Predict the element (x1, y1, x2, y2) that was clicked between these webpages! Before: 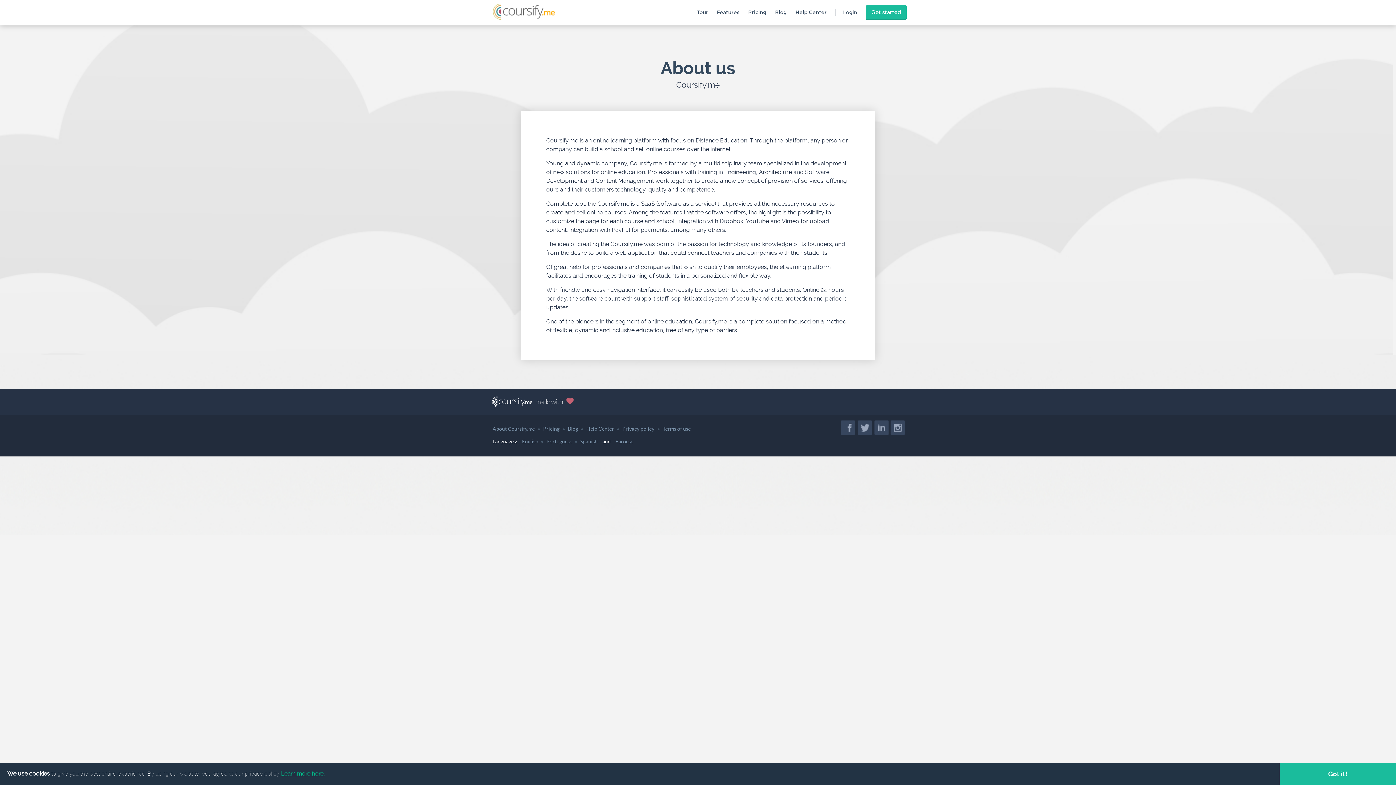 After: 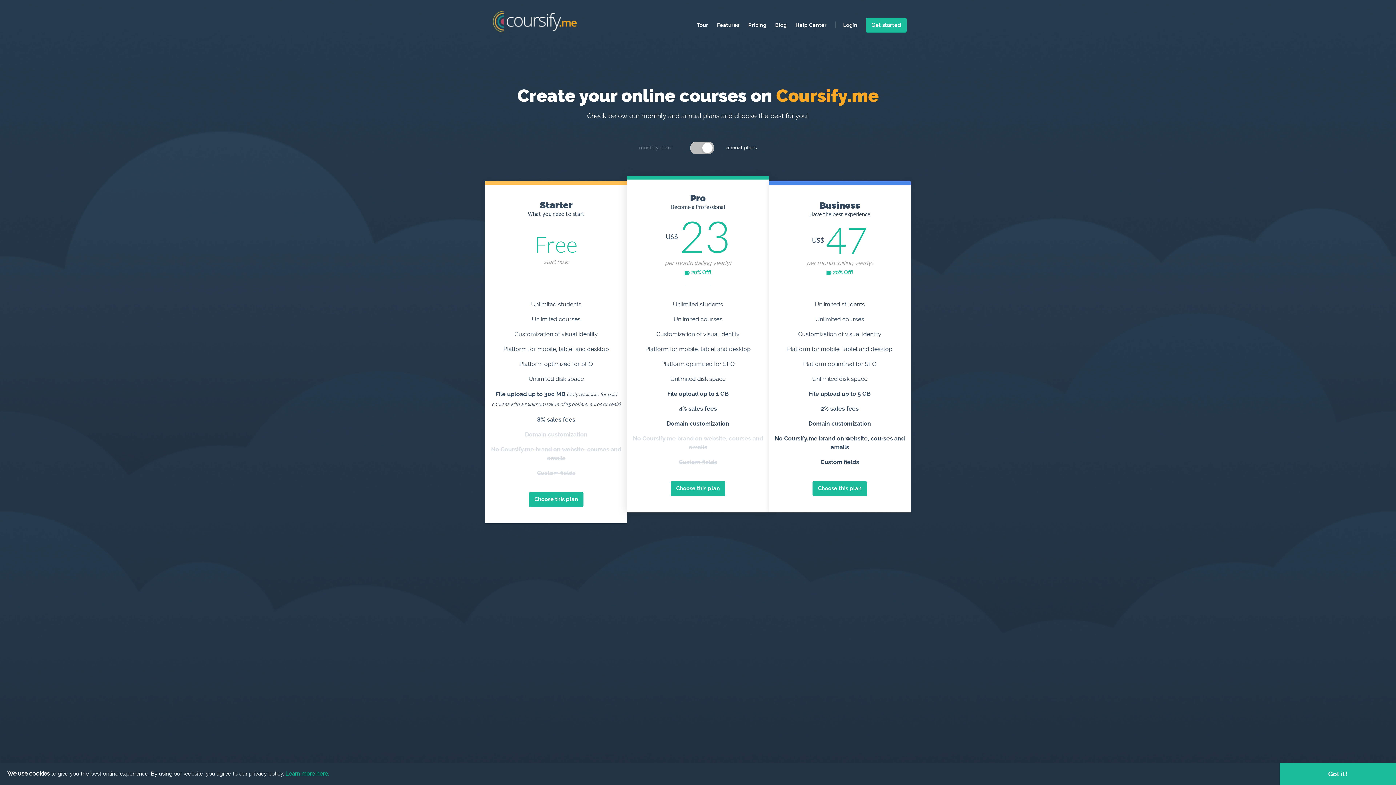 Action: label: Pricing bbox: (748, 9, 766, 15)